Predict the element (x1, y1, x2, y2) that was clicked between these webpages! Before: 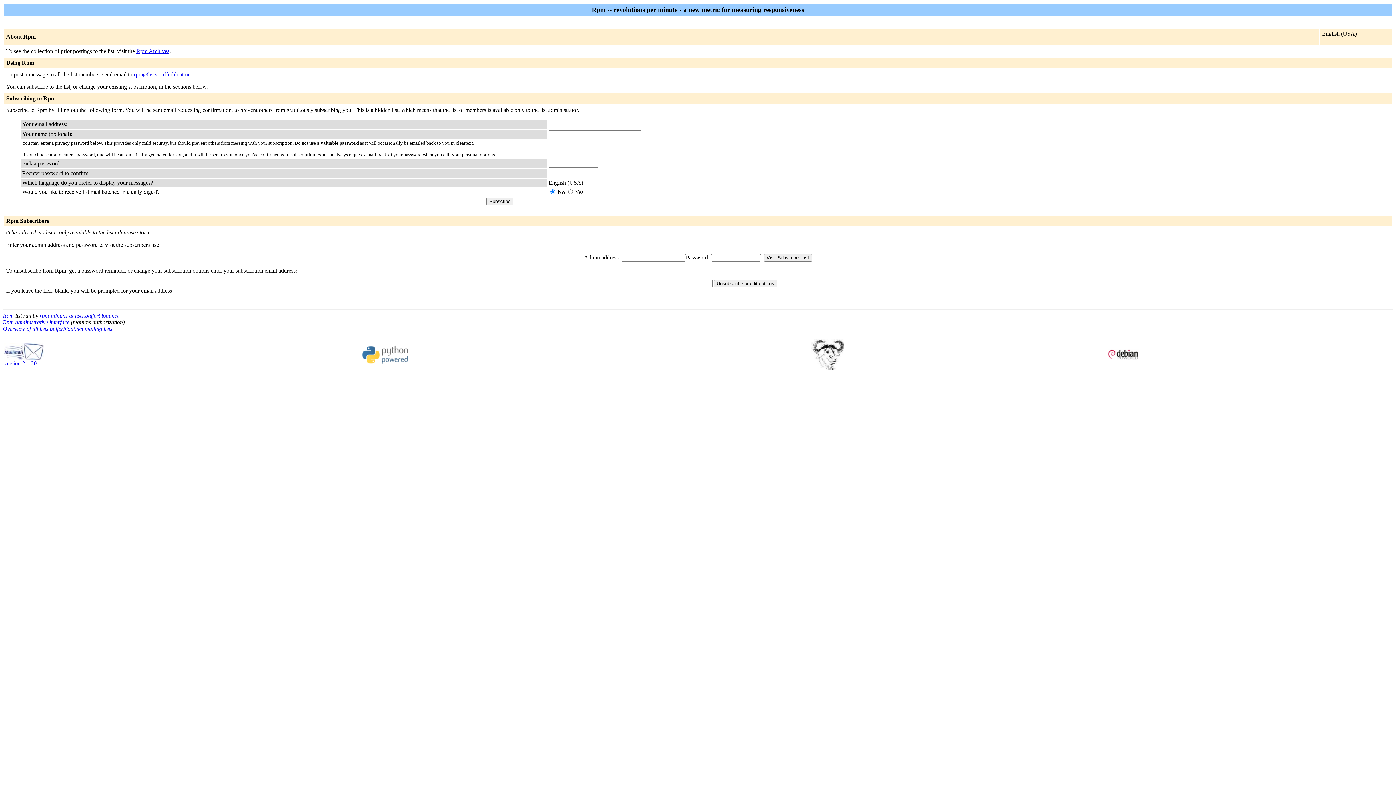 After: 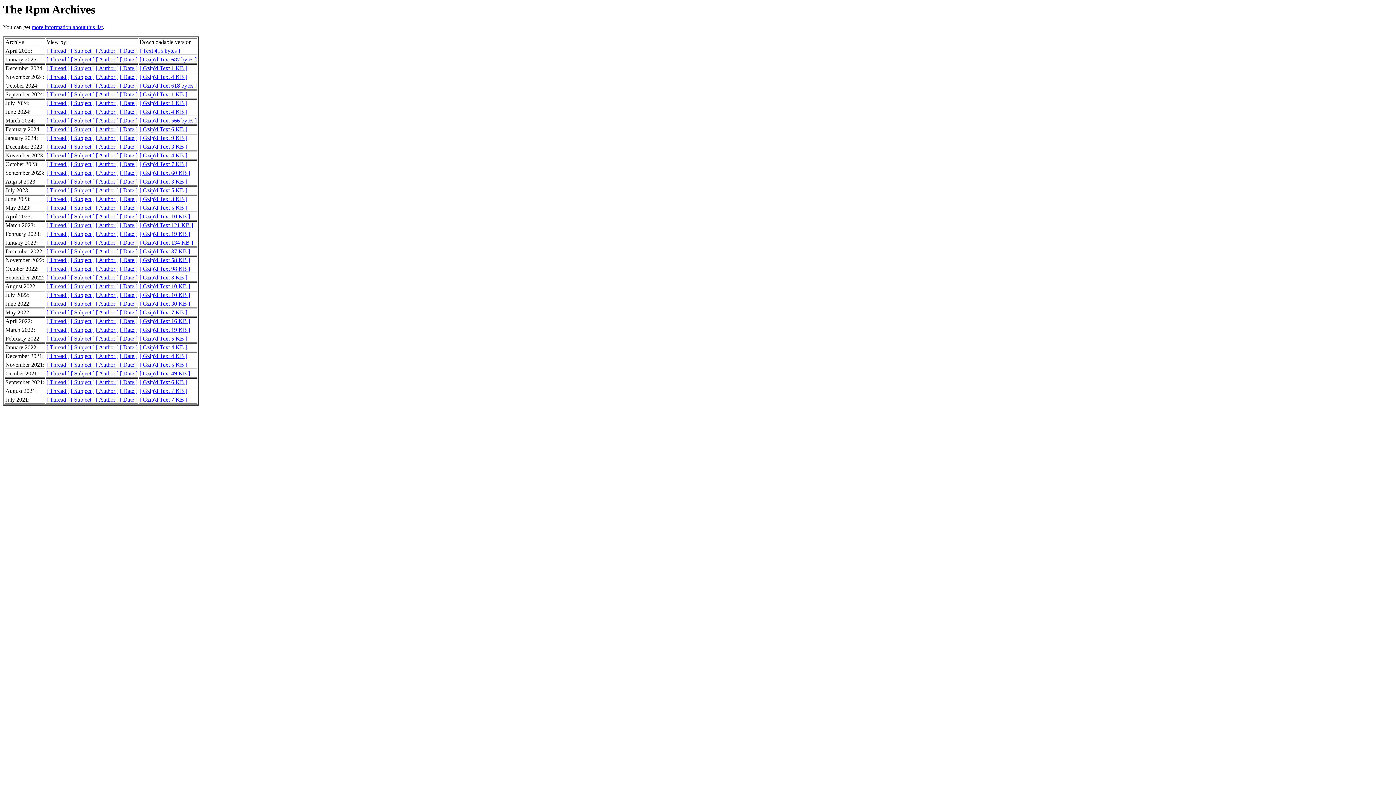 Action: bbox: (136, 48, 169, 54) label: Rpm Archives